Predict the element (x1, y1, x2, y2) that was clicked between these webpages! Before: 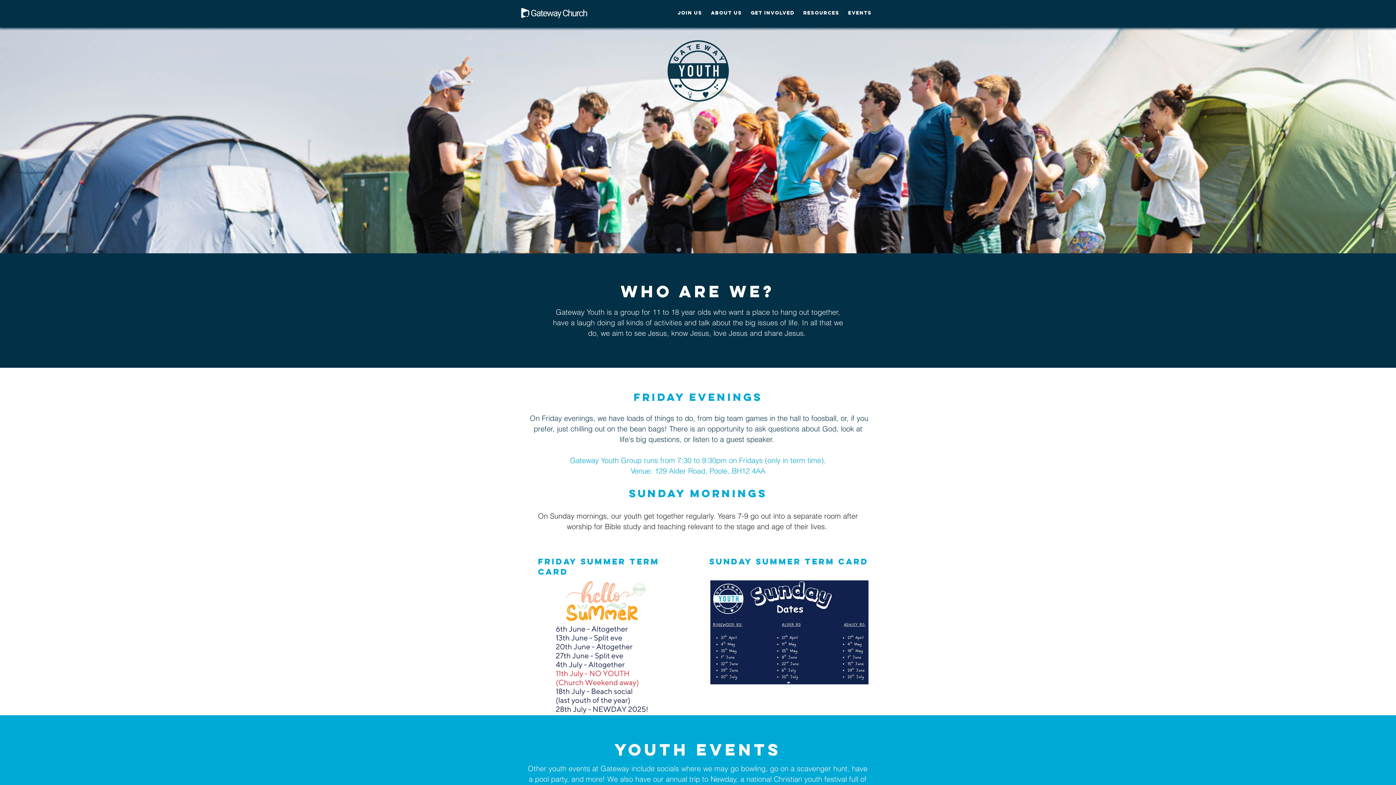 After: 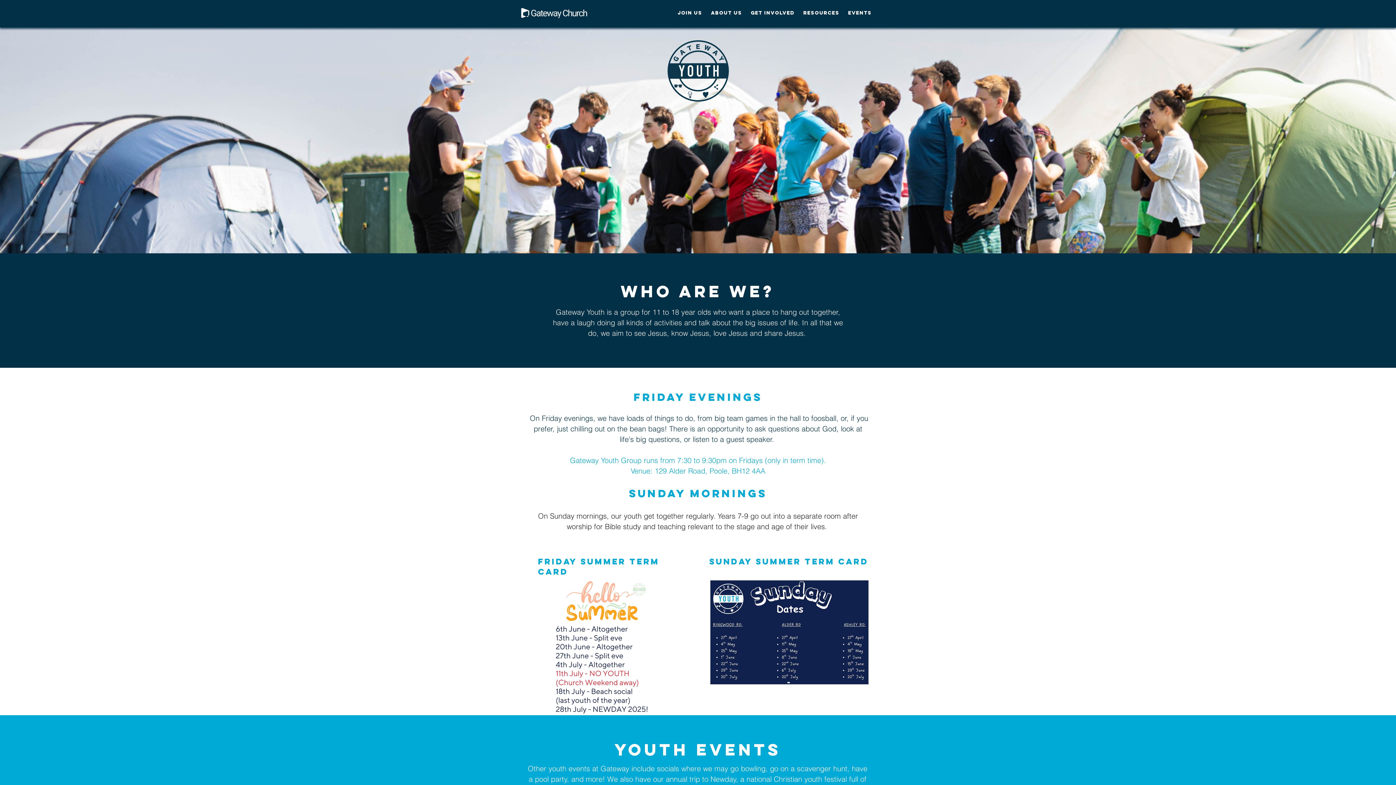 Action: label: JOIN US bbox: (673, 5, 706, 20)